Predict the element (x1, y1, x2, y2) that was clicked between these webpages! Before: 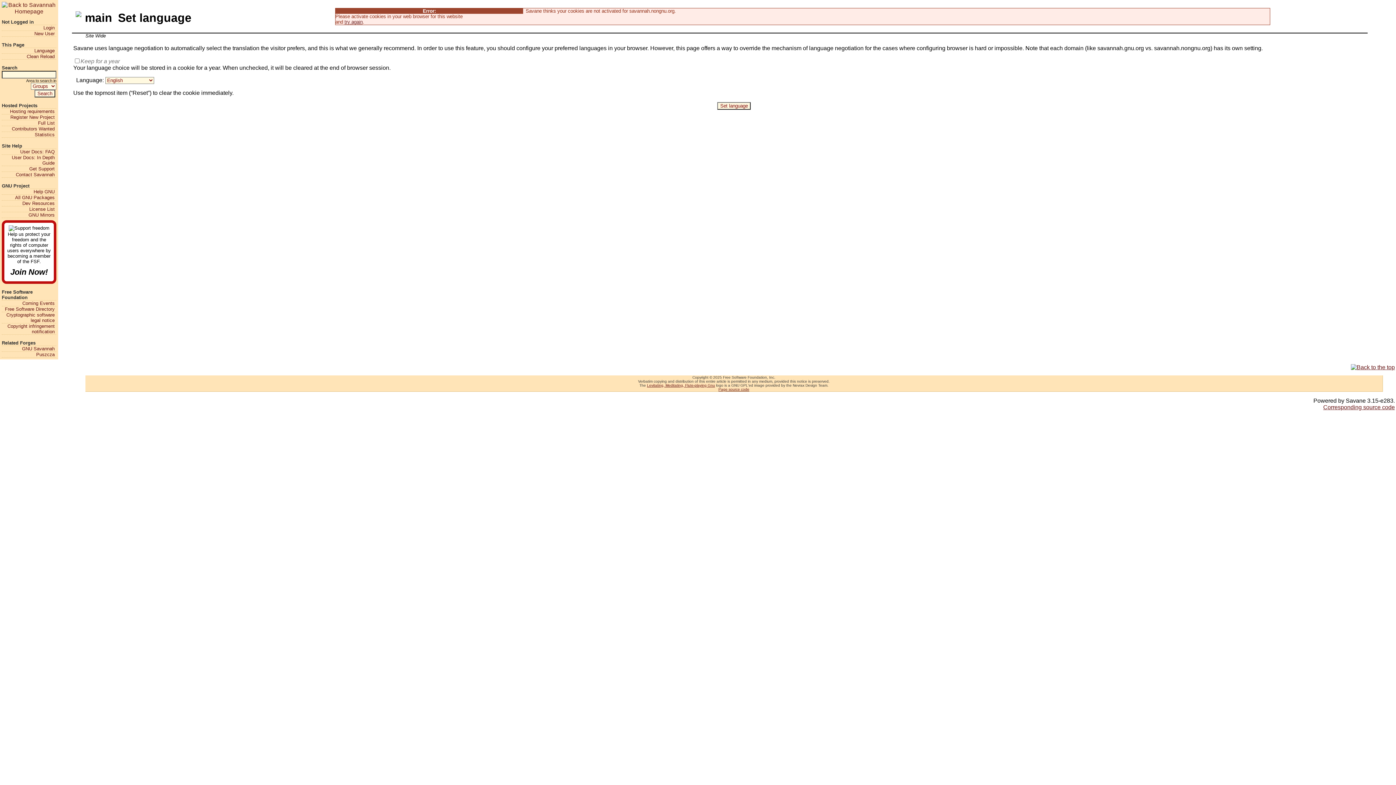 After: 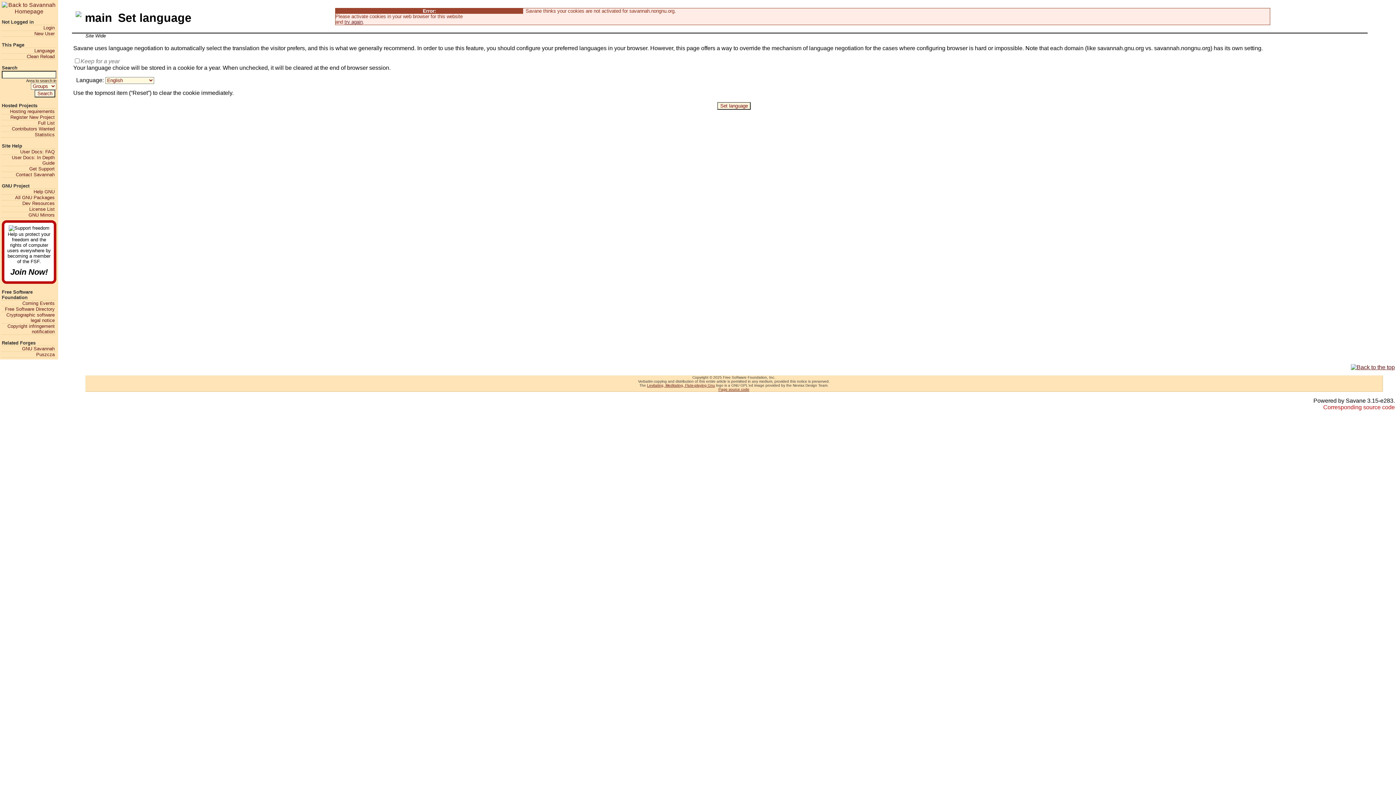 Action: bbox: (1323, 404, 1395, 410) label: Corresponding source code